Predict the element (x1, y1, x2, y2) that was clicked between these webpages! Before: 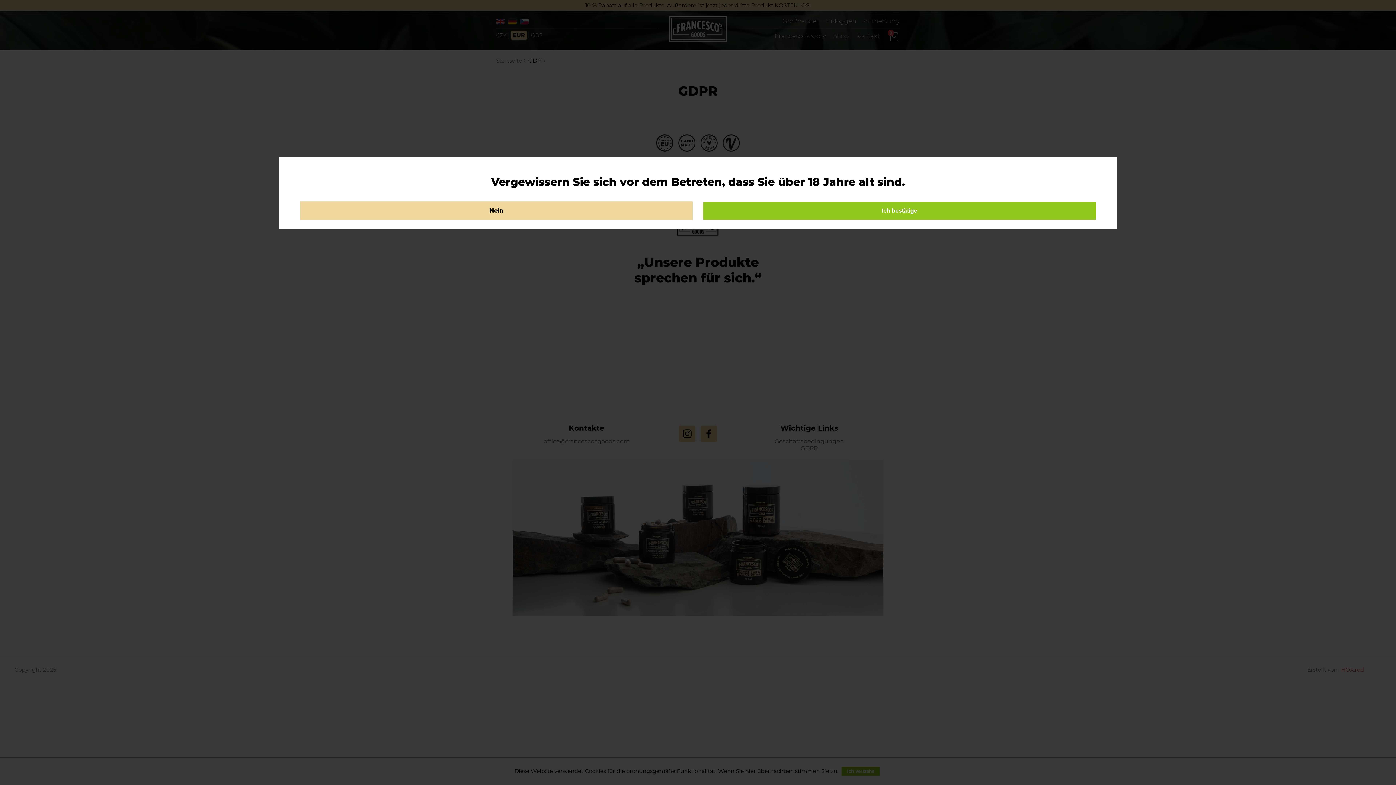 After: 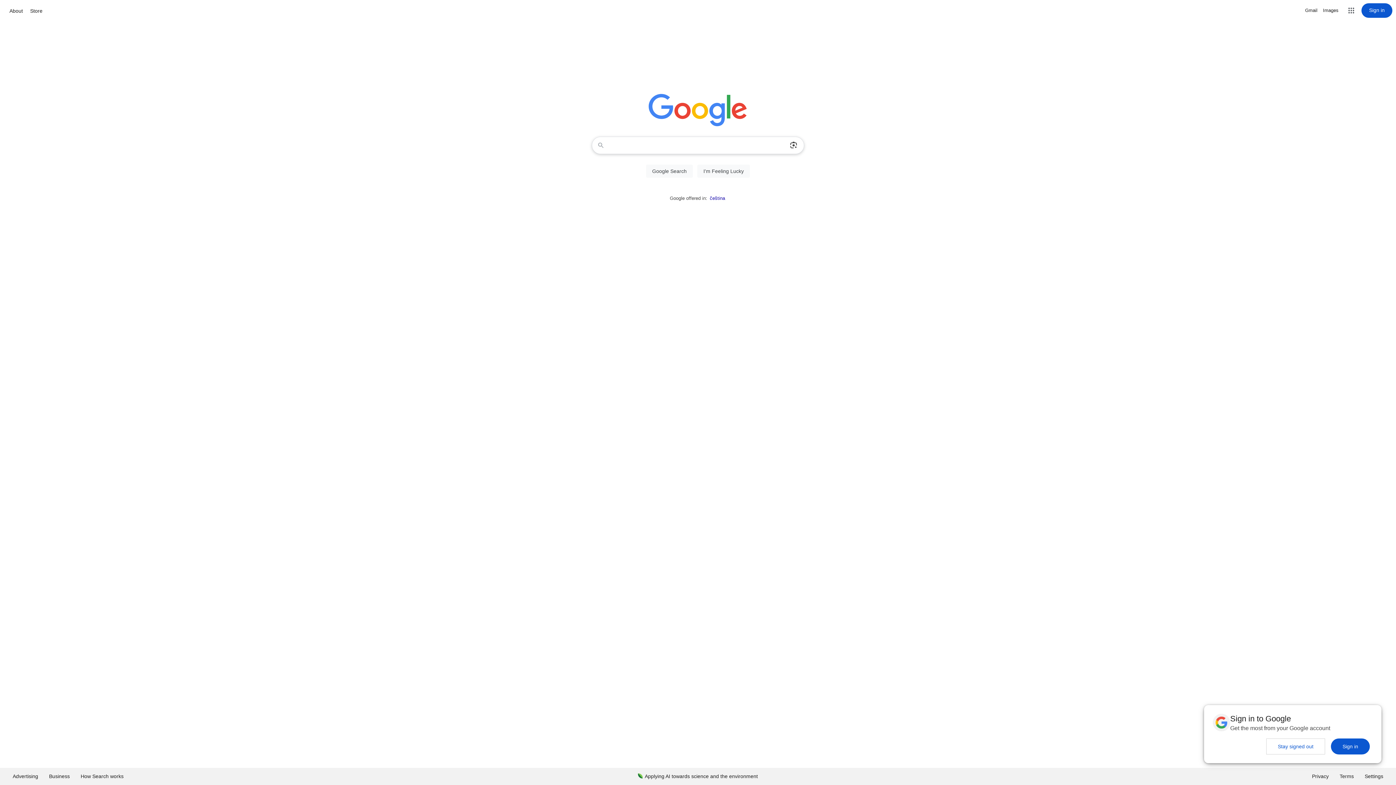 Action: label: Nein bbox: (300, 201, 692, 220)